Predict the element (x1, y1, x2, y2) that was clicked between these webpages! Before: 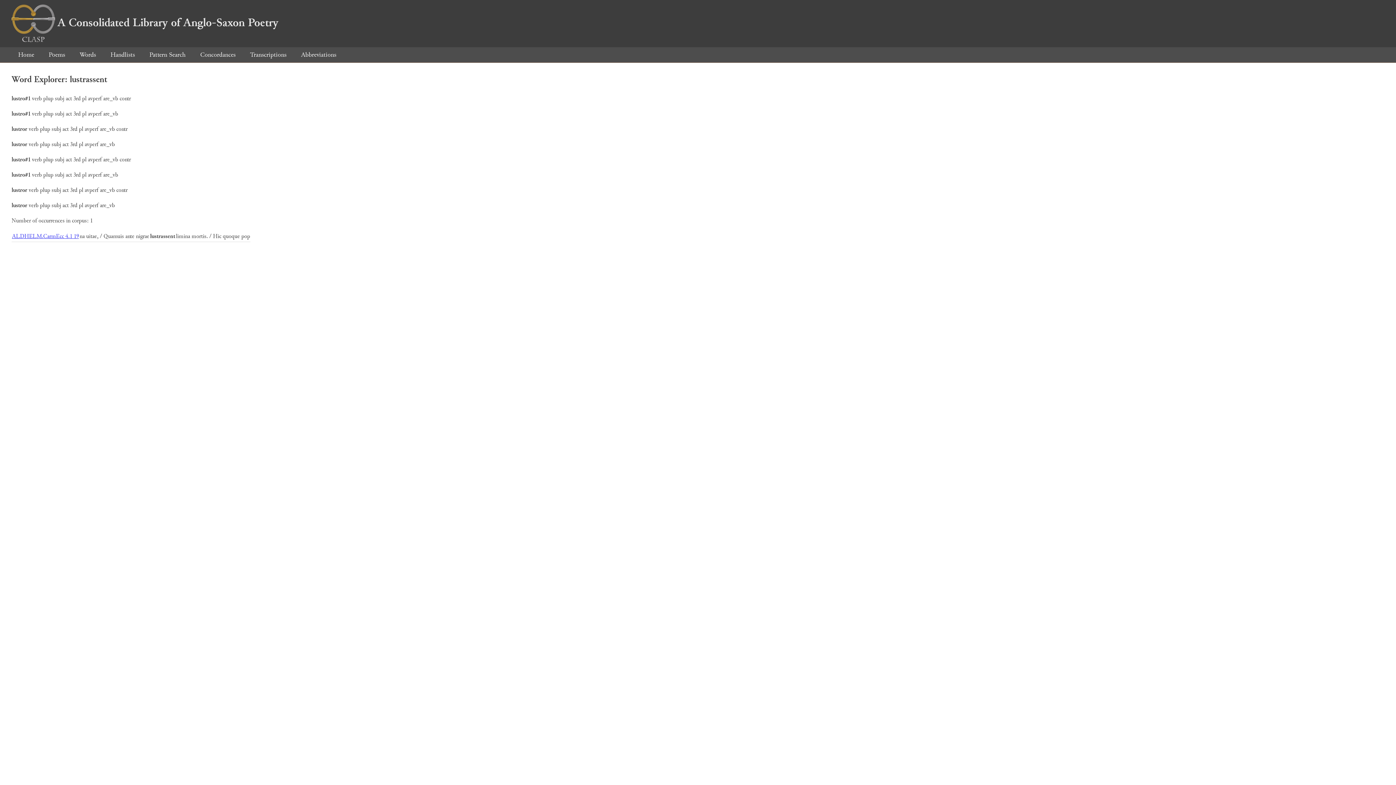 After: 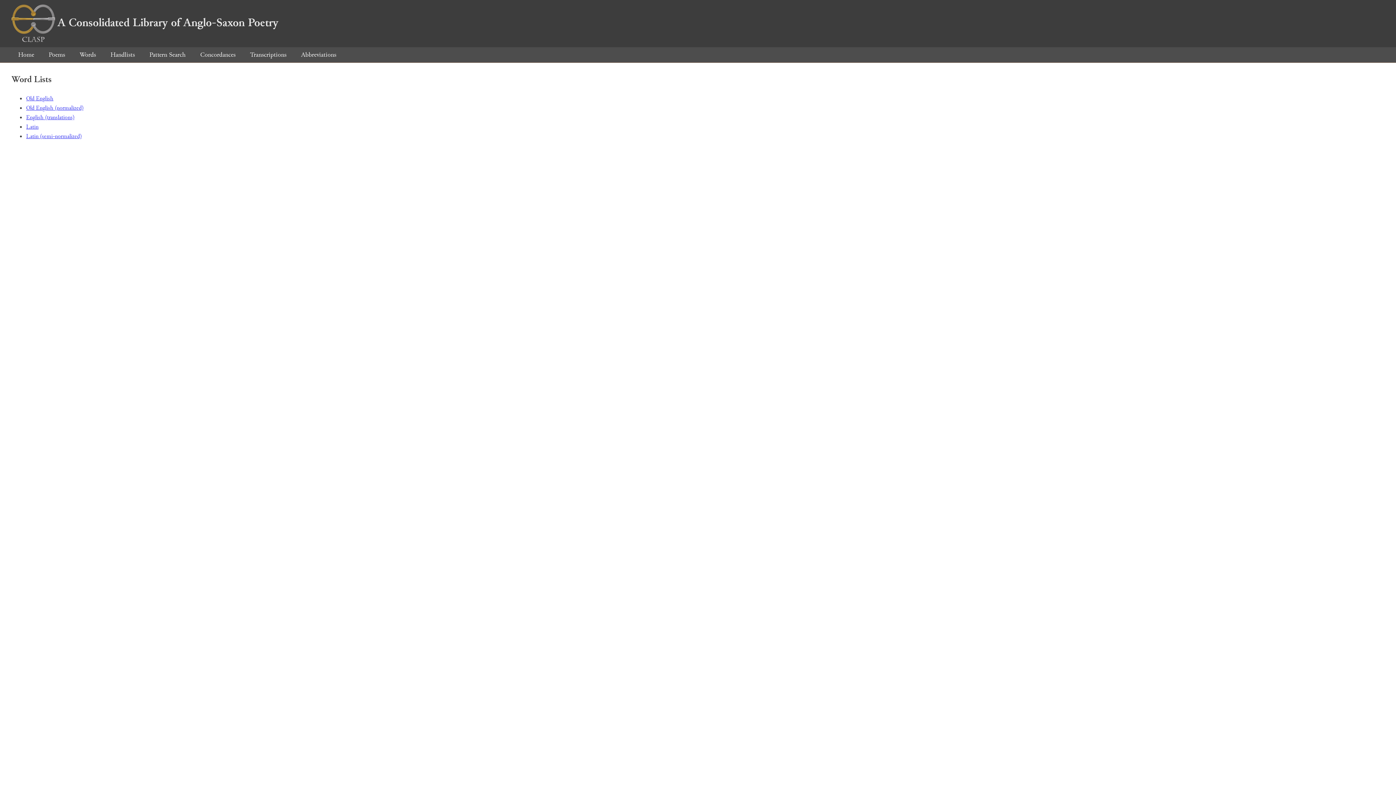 Action: bbox: (73, 50, 102, 59) label: Words